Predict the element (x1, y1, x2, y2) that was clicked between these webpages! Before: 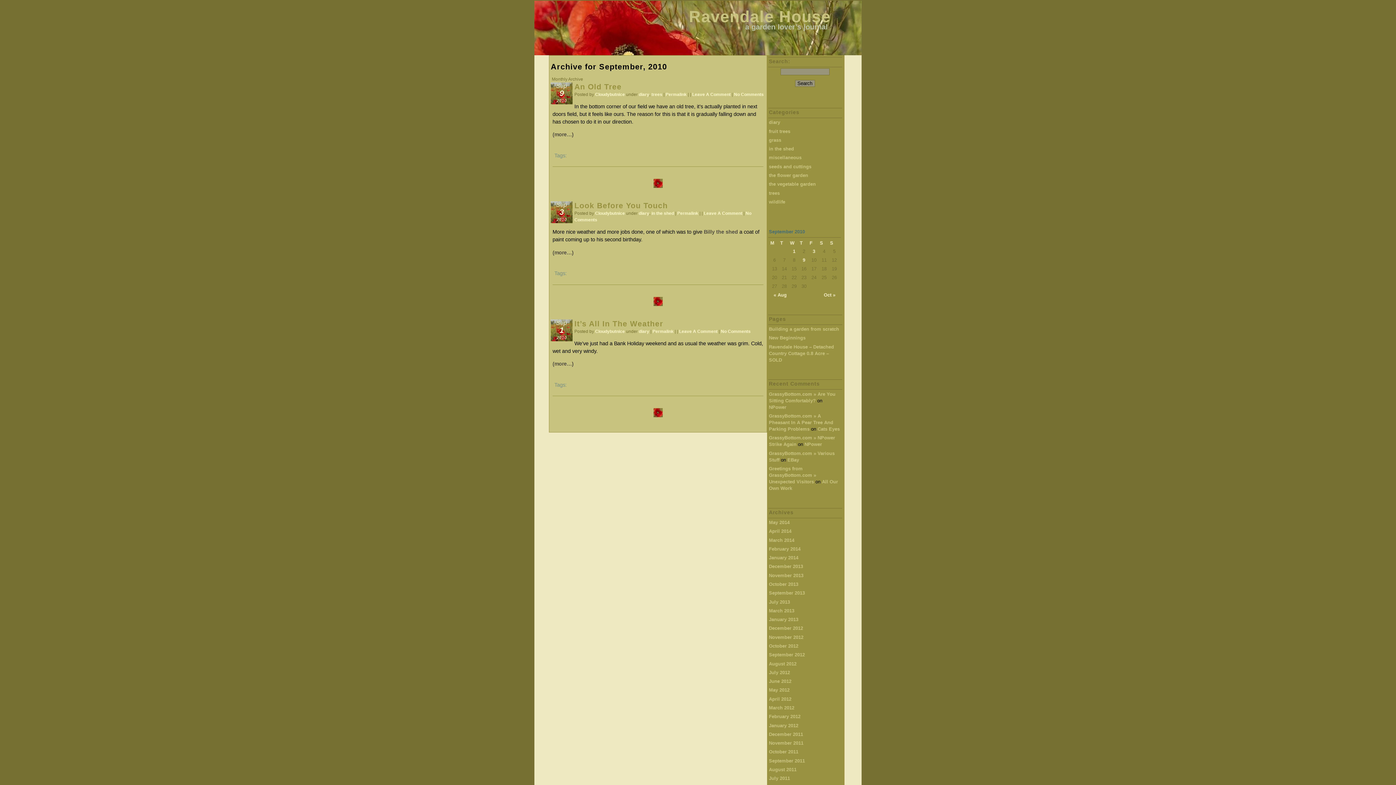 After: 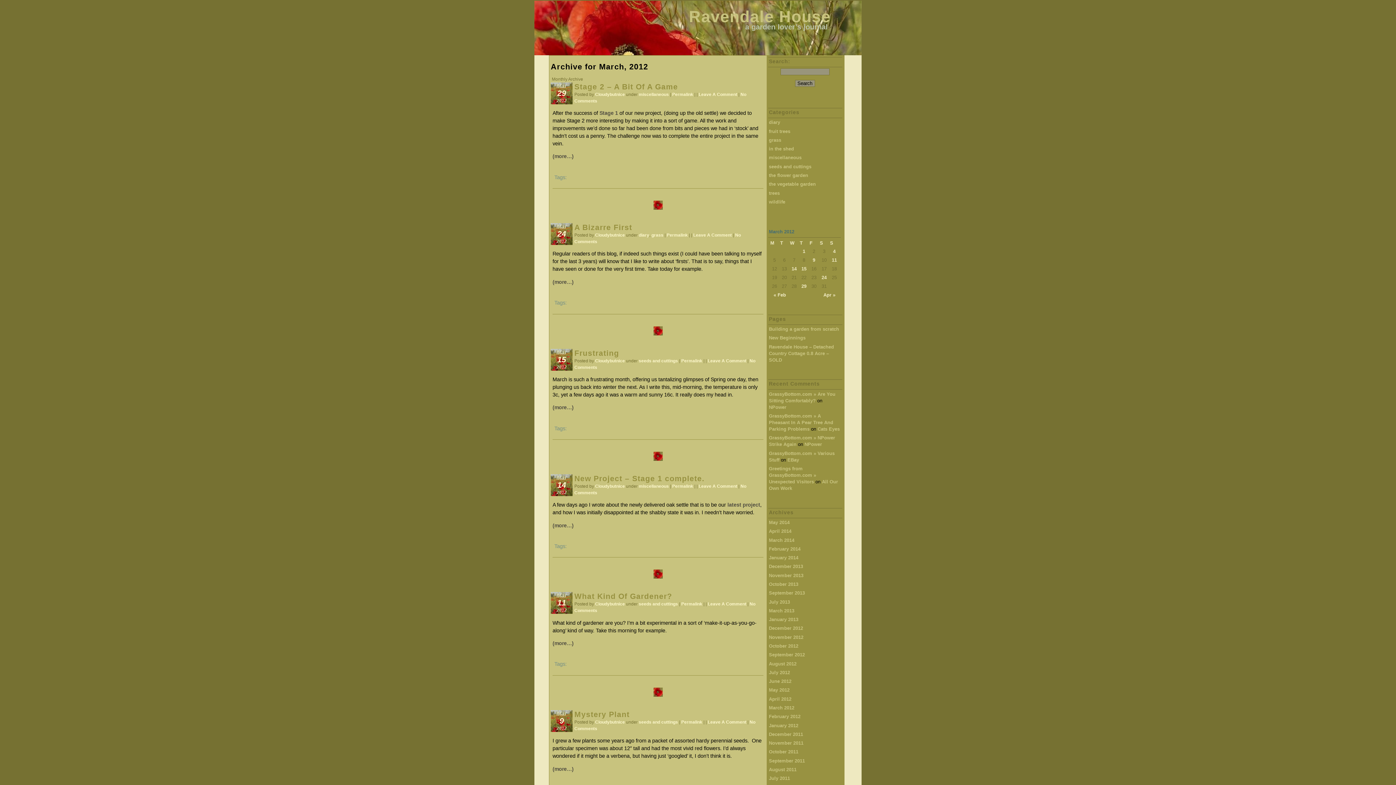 Action: label: March 2012 bbox: (769, 705, 794, 710)